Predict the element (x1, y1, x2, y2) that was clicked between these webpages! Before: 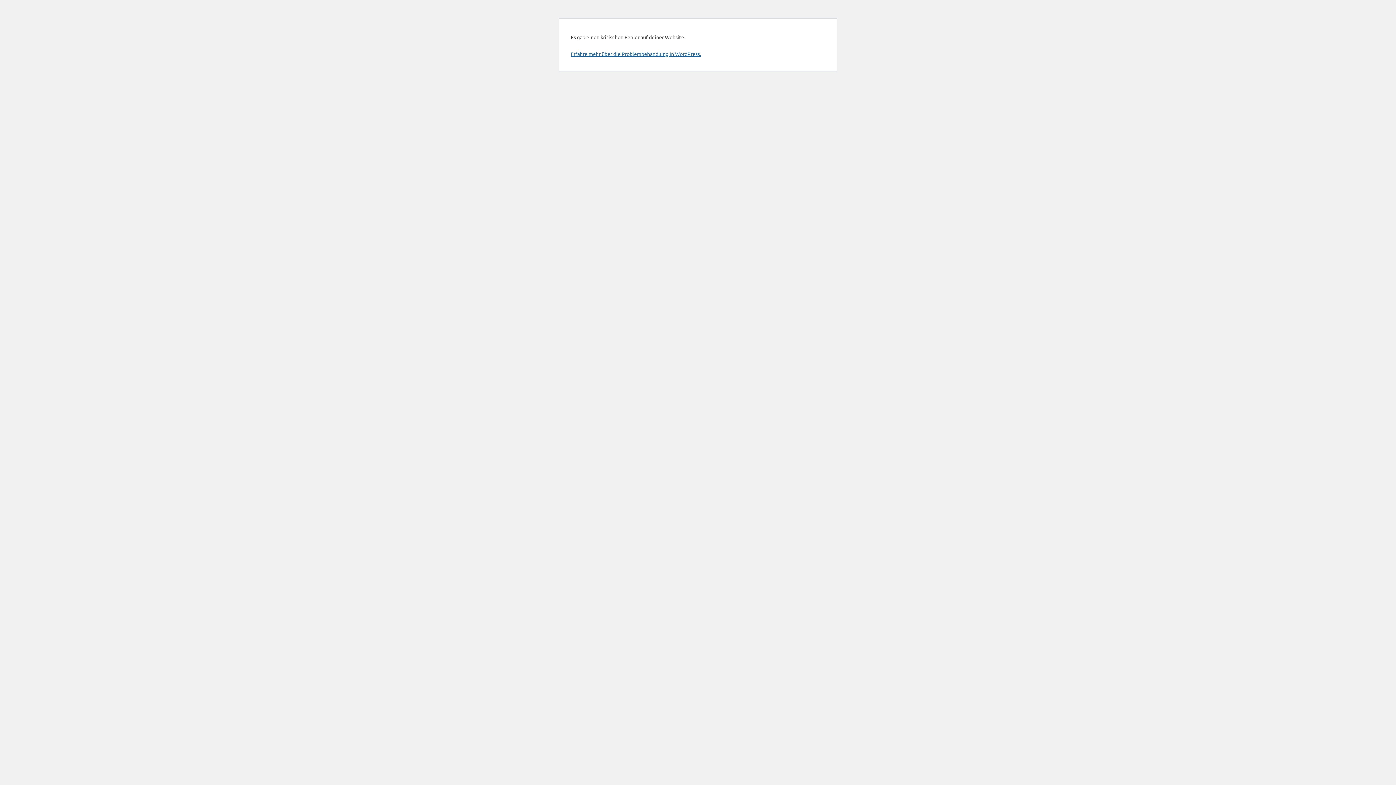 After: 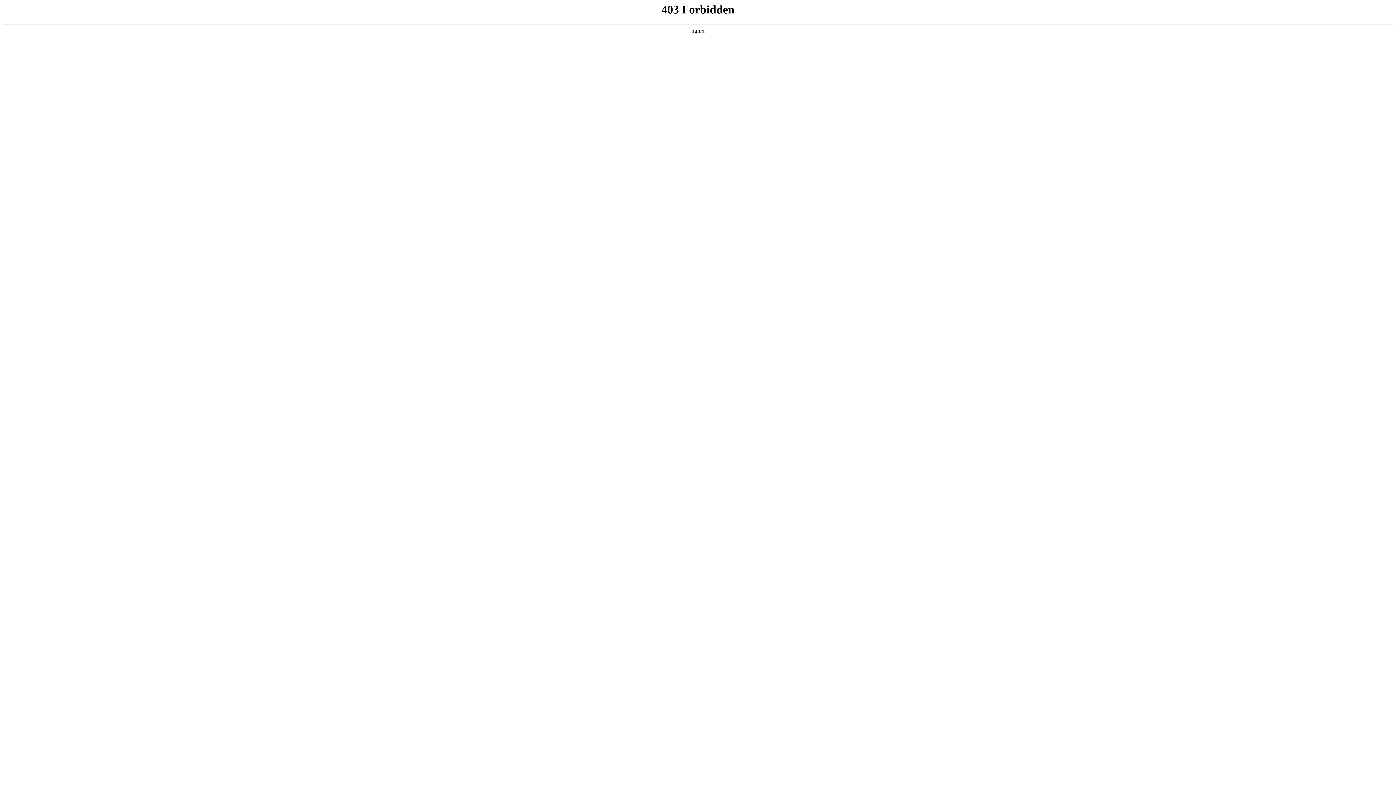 Action: label: Erfahre mehr über die Problembehandlung in WordPress. bbox: (570, 50, 701, 57)